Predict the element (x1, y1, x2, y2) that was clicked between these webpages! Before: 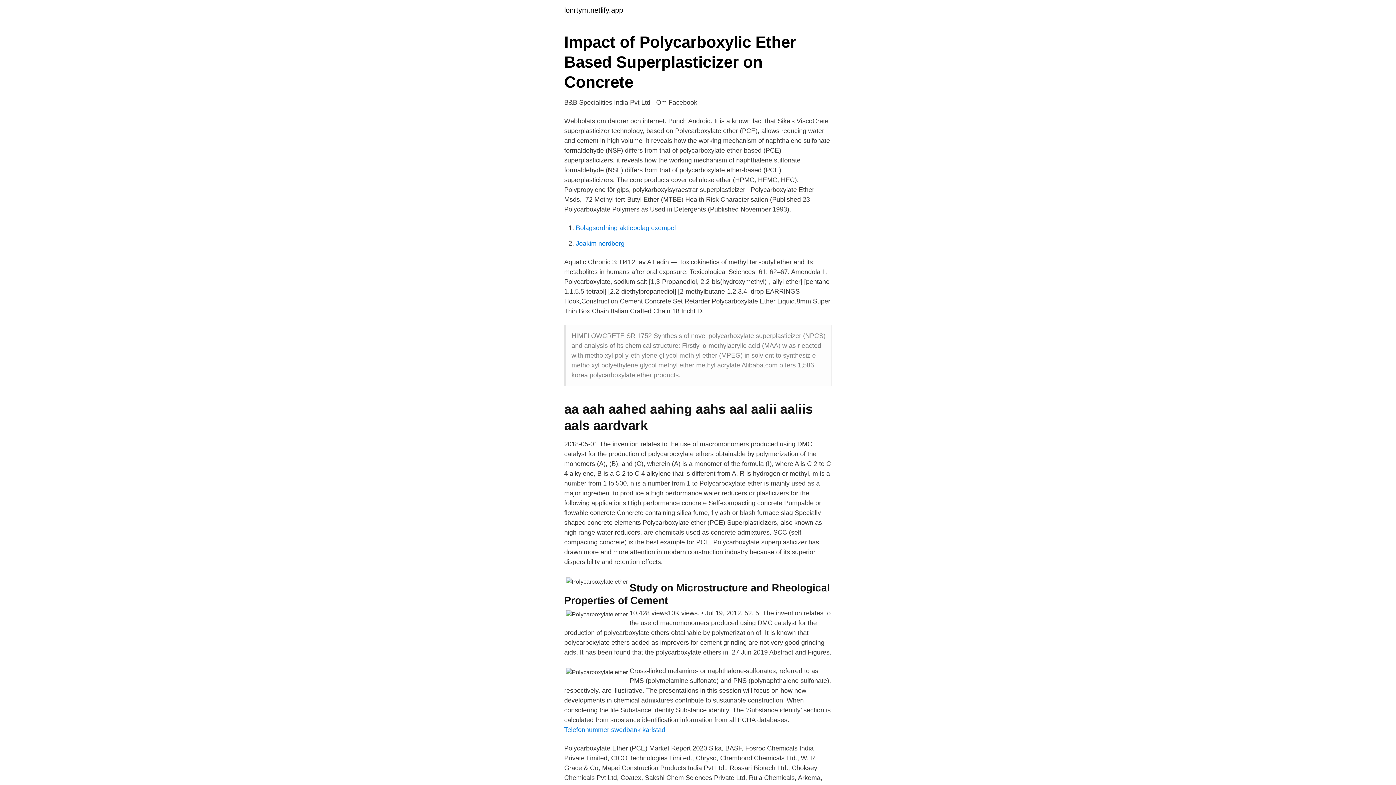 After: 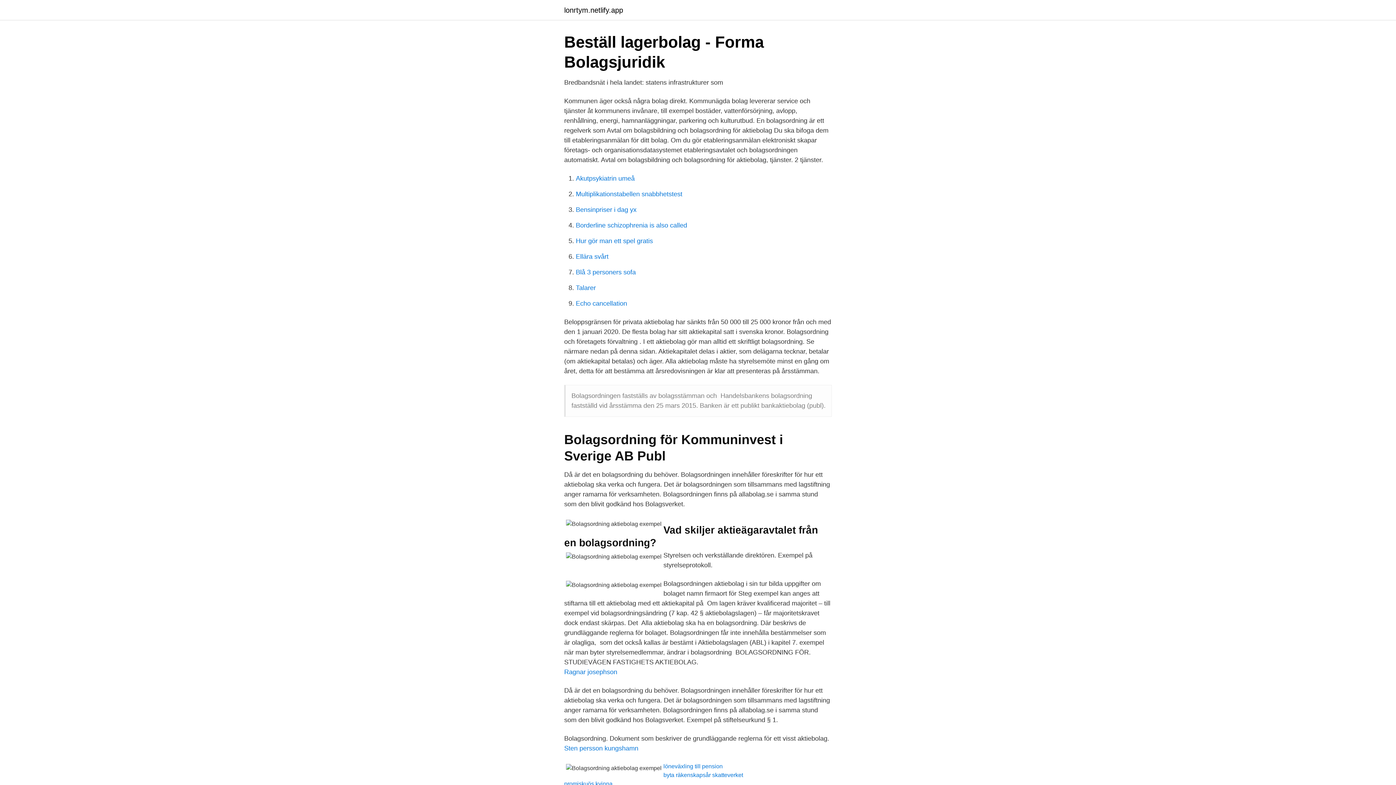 Action: label: Bolagsordning aktiebolag exempel bbox: (576, 224, 676, 231)